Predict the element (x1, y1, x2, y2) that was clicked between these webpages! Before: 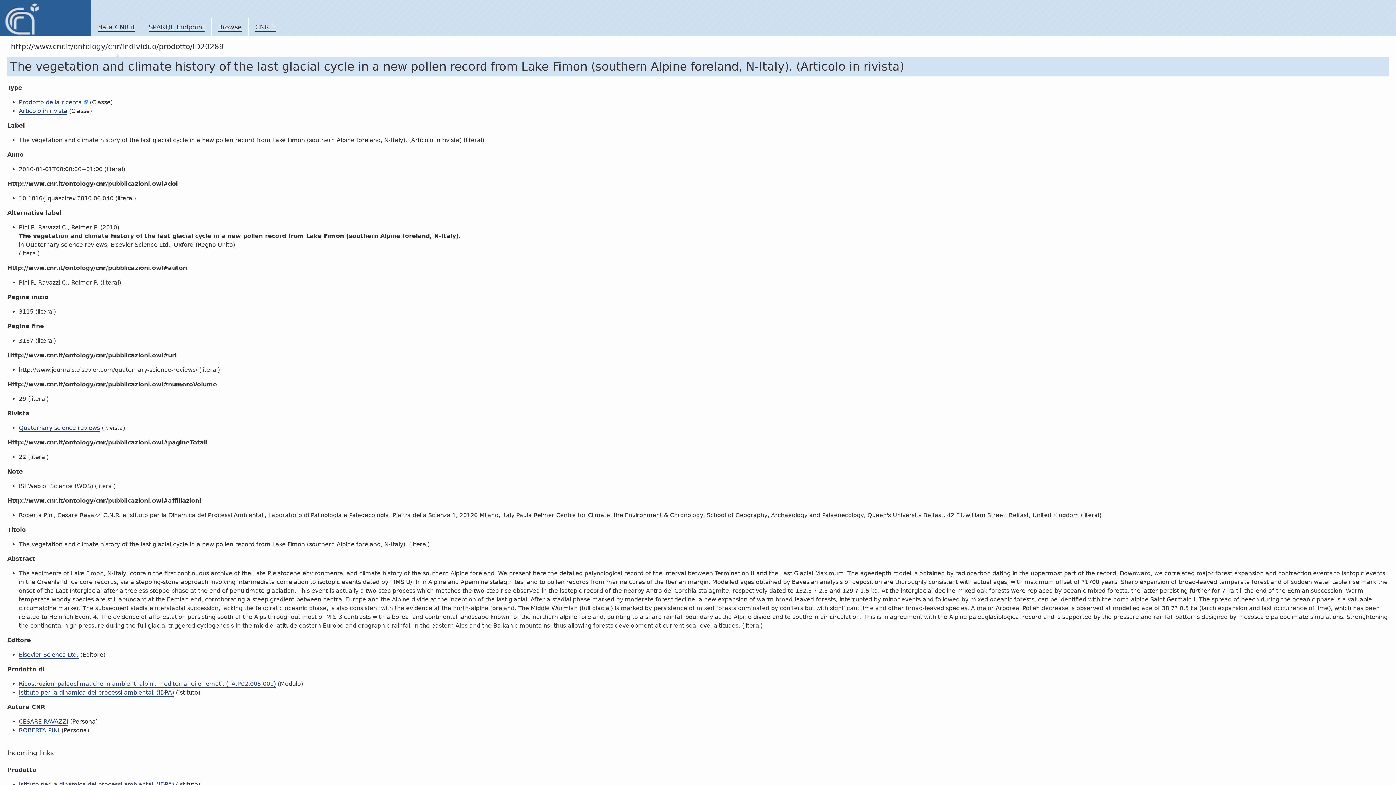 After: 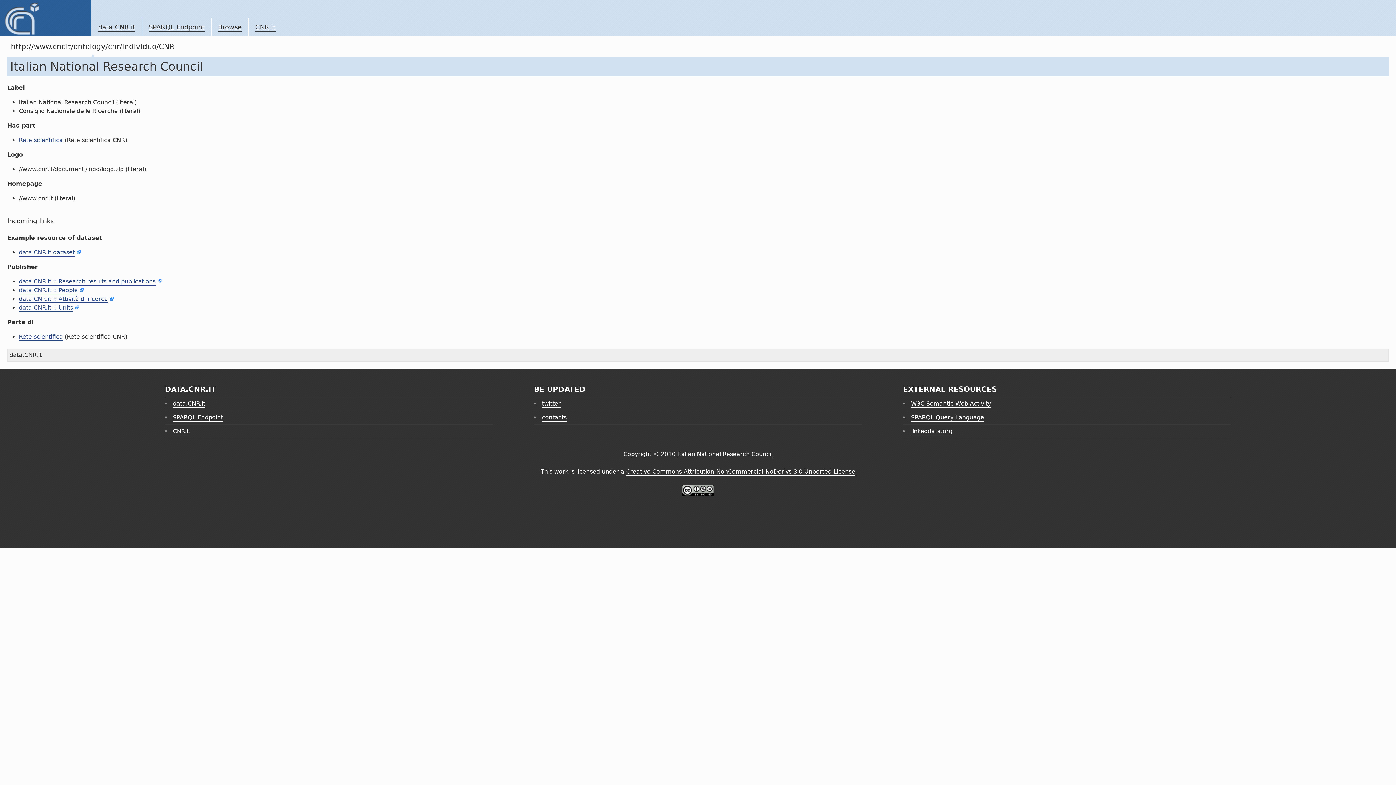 Action: bbox: (218, 23, 241, 31) label: Browse